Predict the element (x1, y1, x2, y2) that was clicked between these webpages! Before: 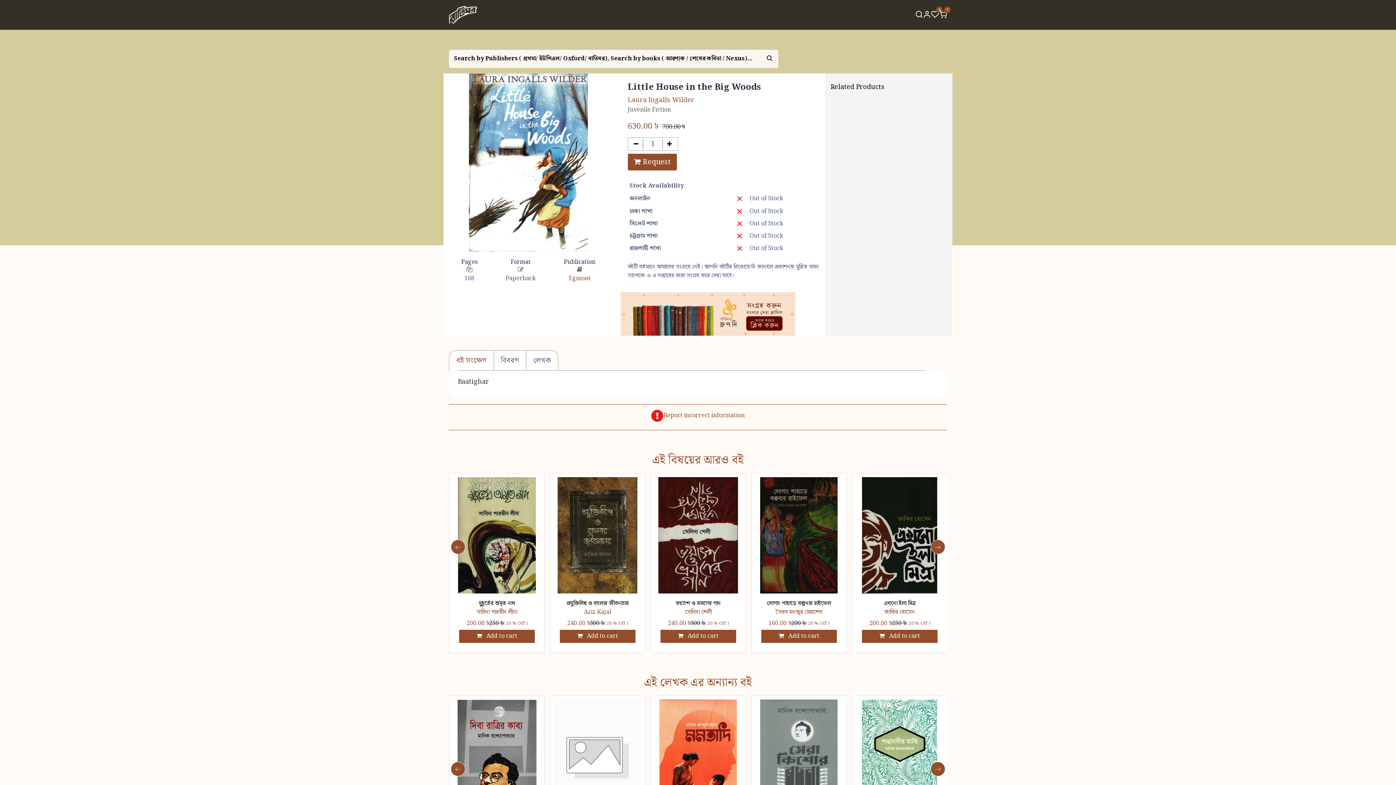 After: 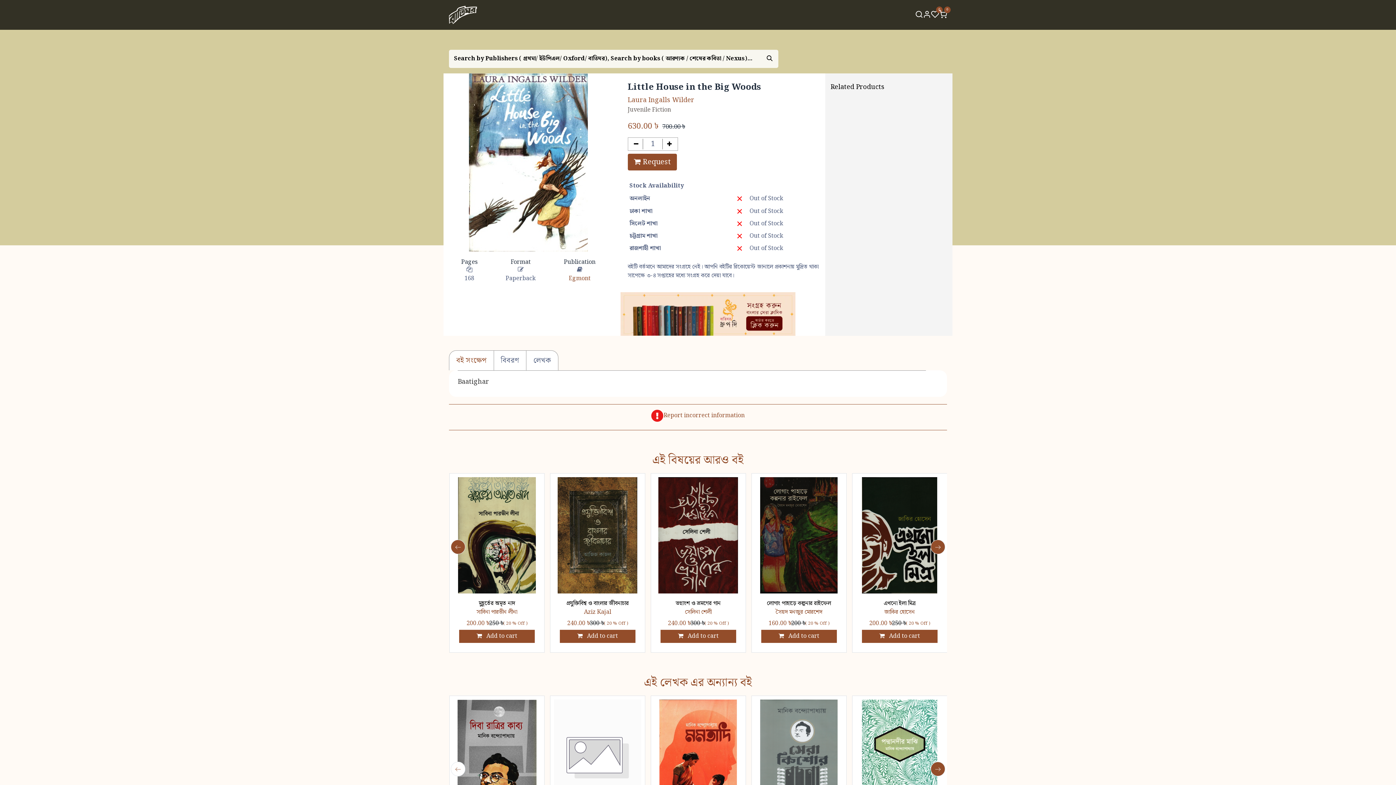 Action: bbox: (450, 762, 465, 776)